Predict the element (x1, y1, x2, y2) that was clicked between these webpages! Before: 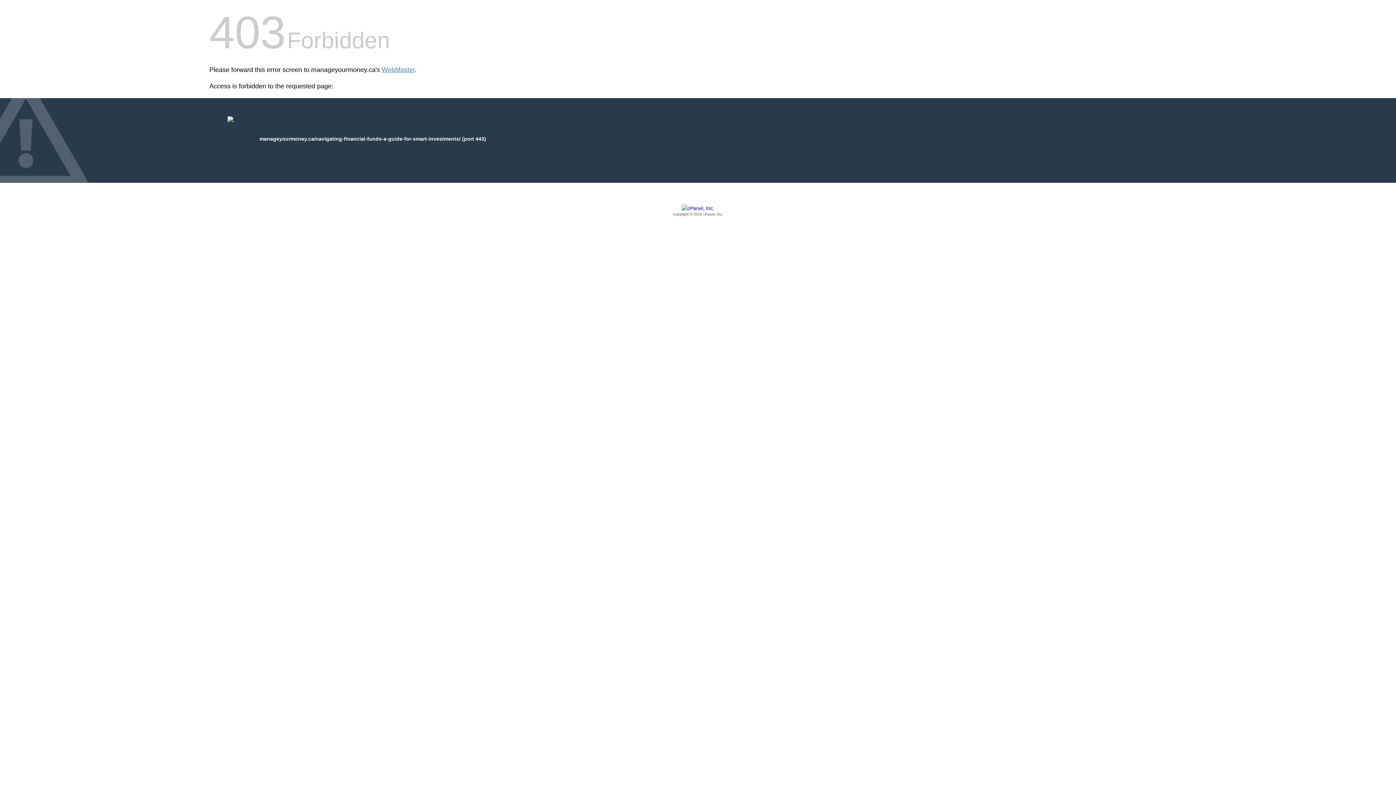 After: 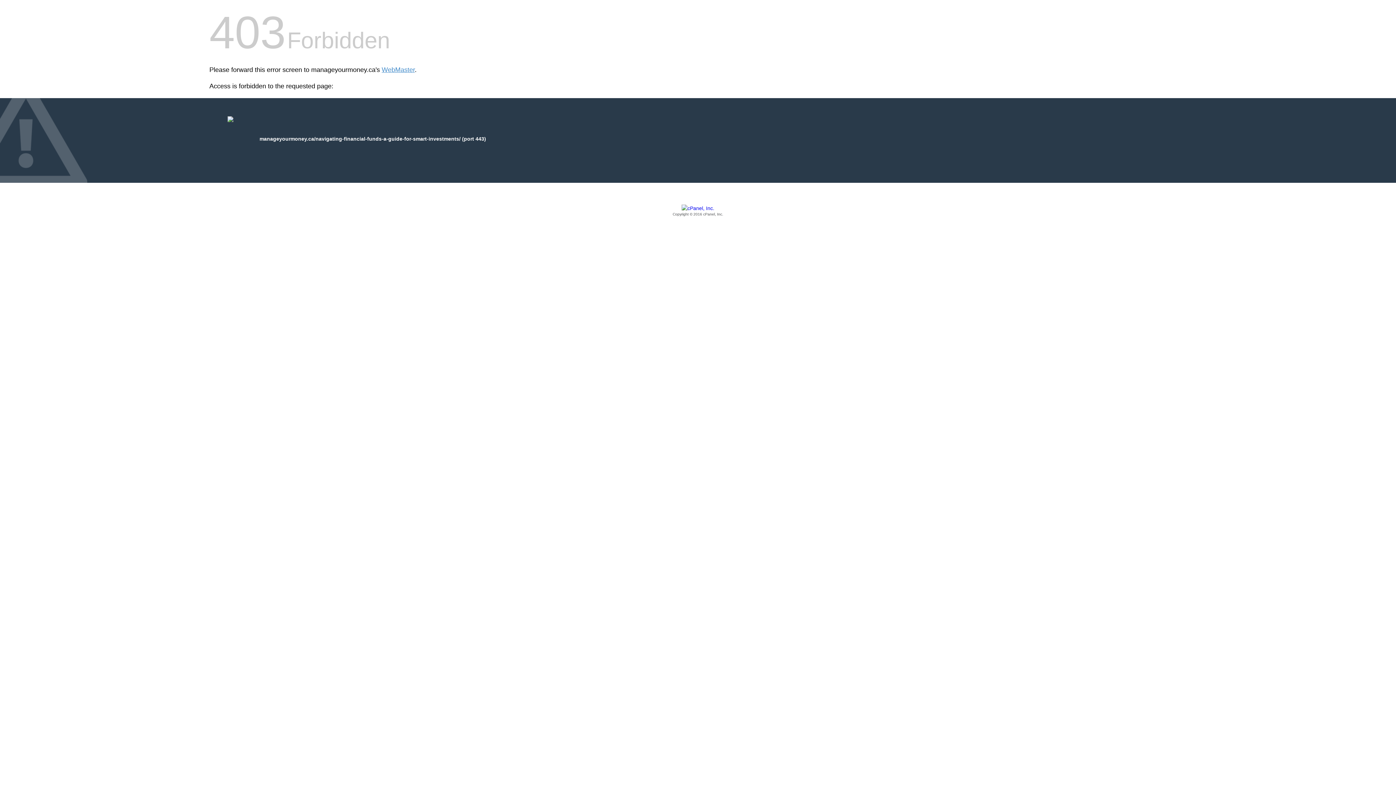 Action: label: Copyright © 2016 cPanel, Inc. bbox: (209, 205, 1186, 217)